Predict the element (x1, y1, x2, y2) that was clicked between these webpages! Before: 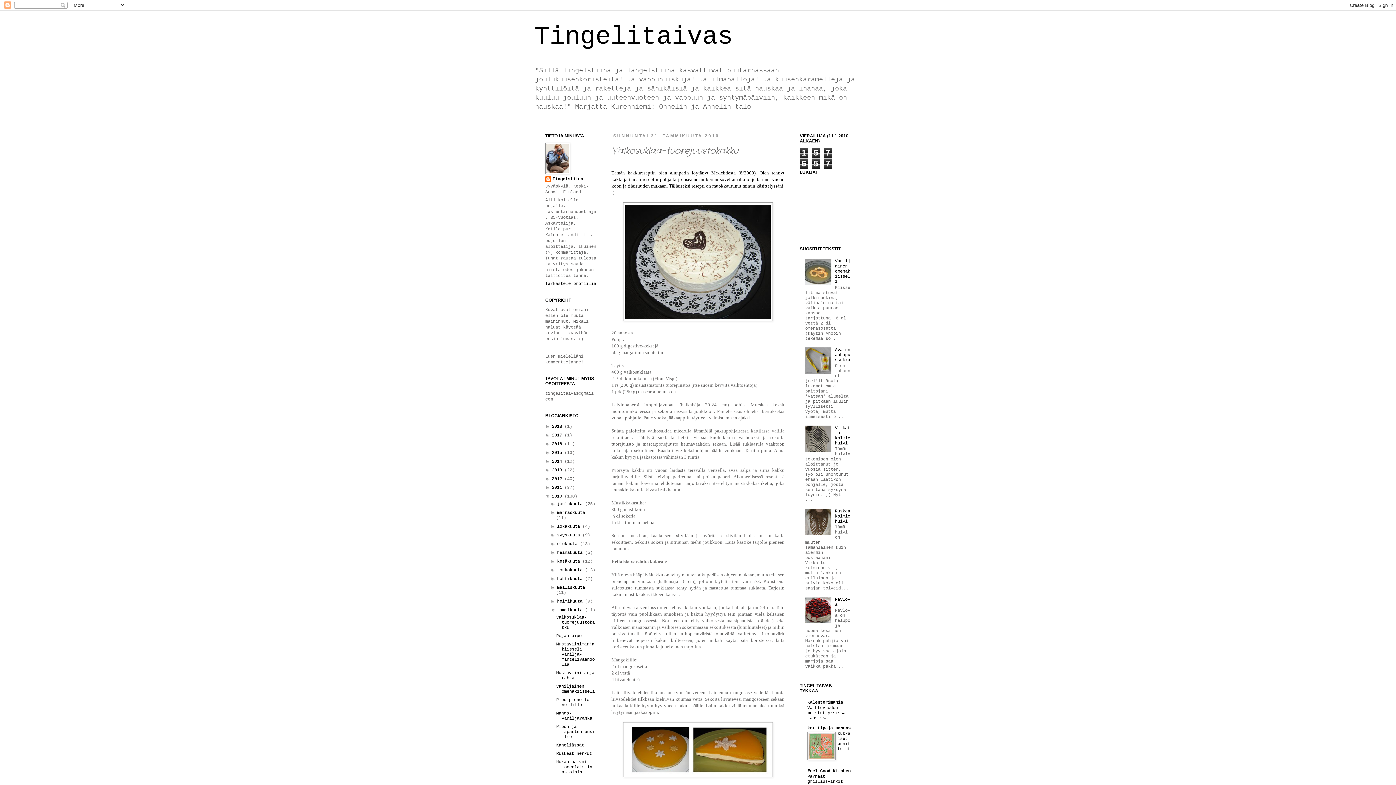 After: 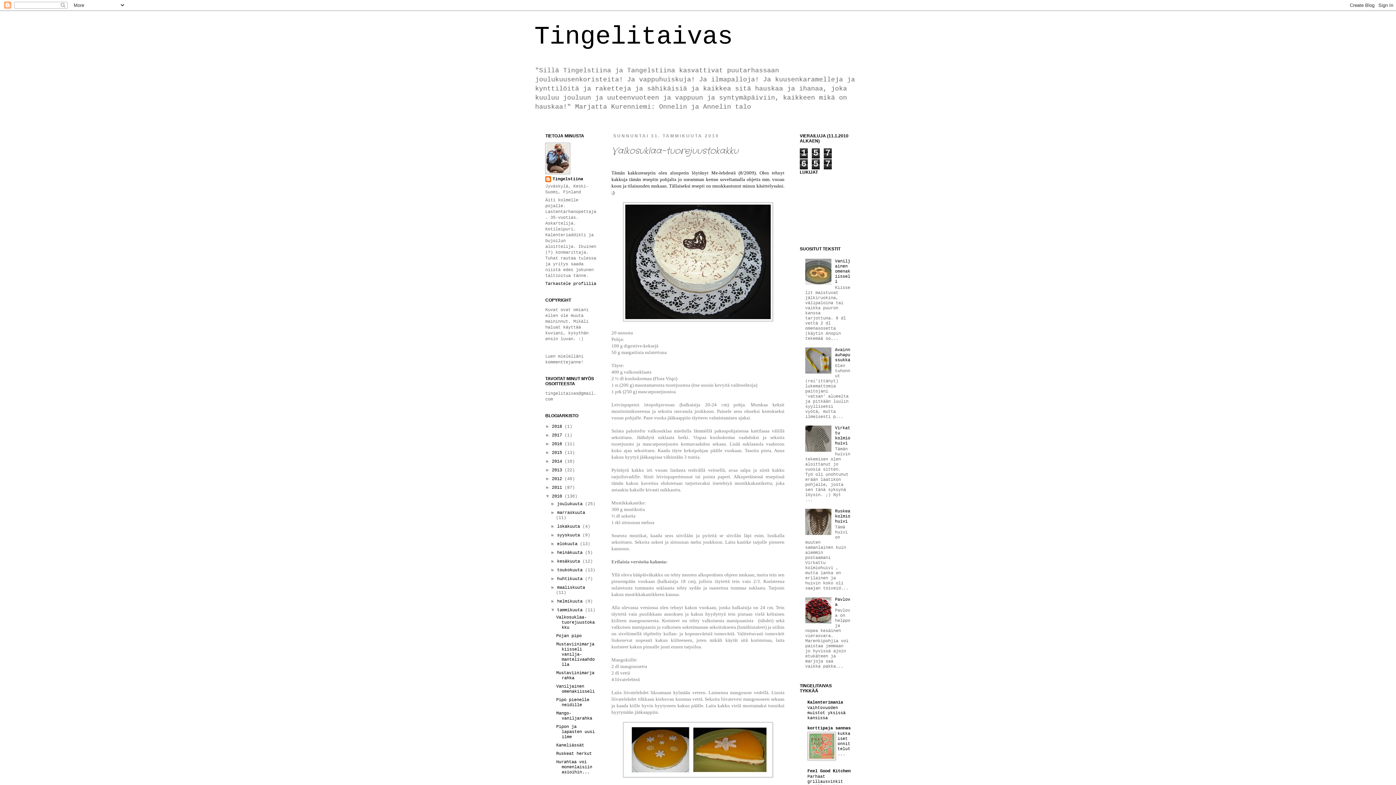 Action: bbox: (805, 281, 833, 286)